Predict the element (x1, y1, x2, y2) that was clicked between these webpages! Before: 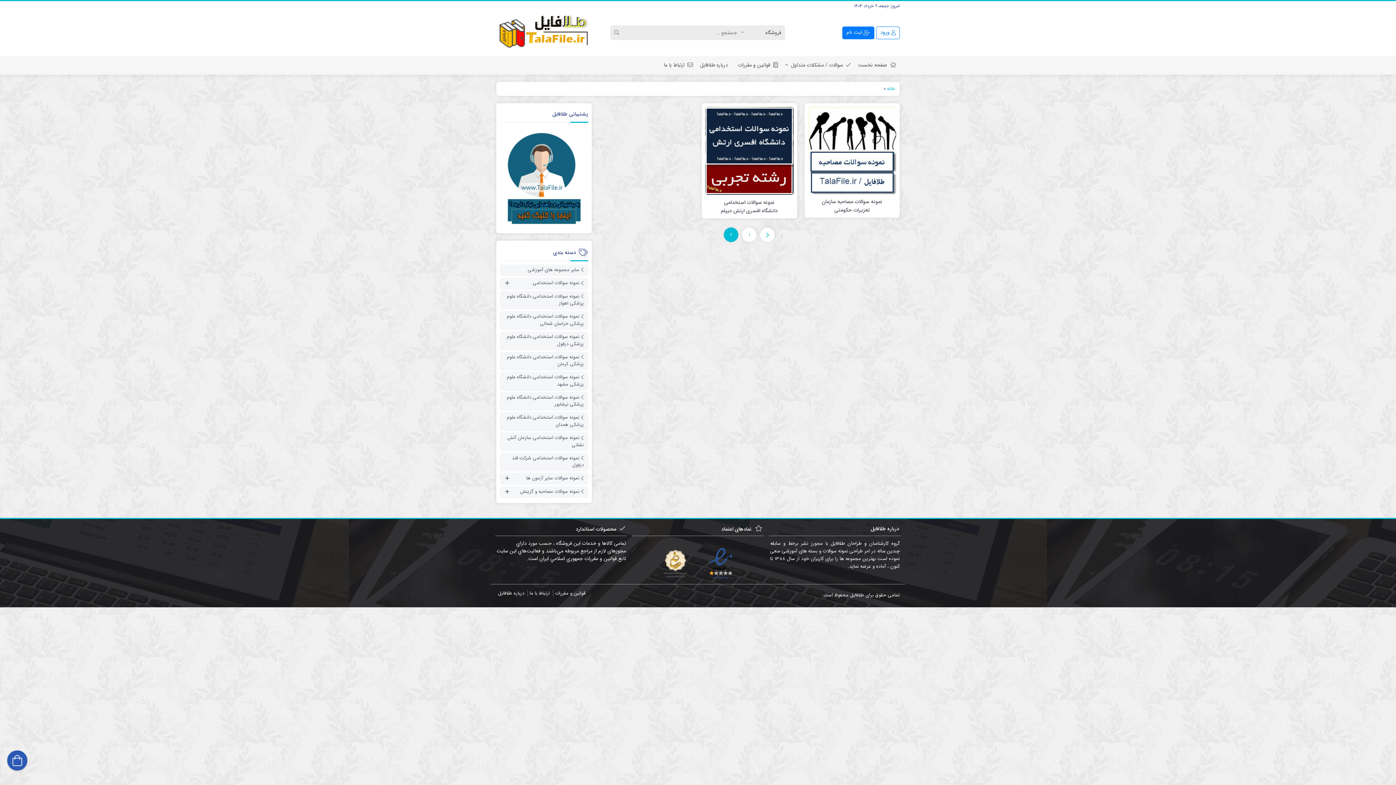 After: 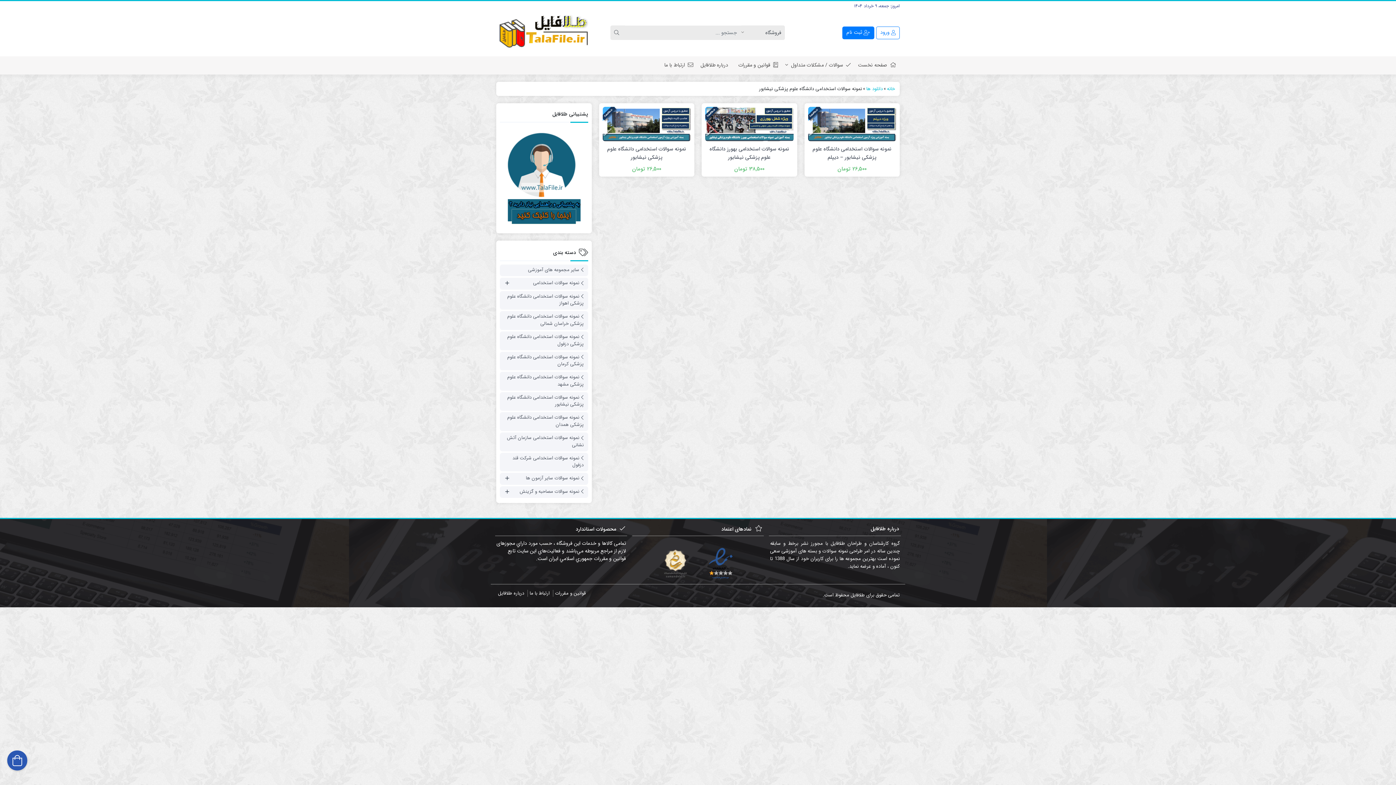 Action: bbox: (503, 392, 584, 409) label: نمونه سوالات استخدامی دانشگاه علوم پزشکی نیشابور